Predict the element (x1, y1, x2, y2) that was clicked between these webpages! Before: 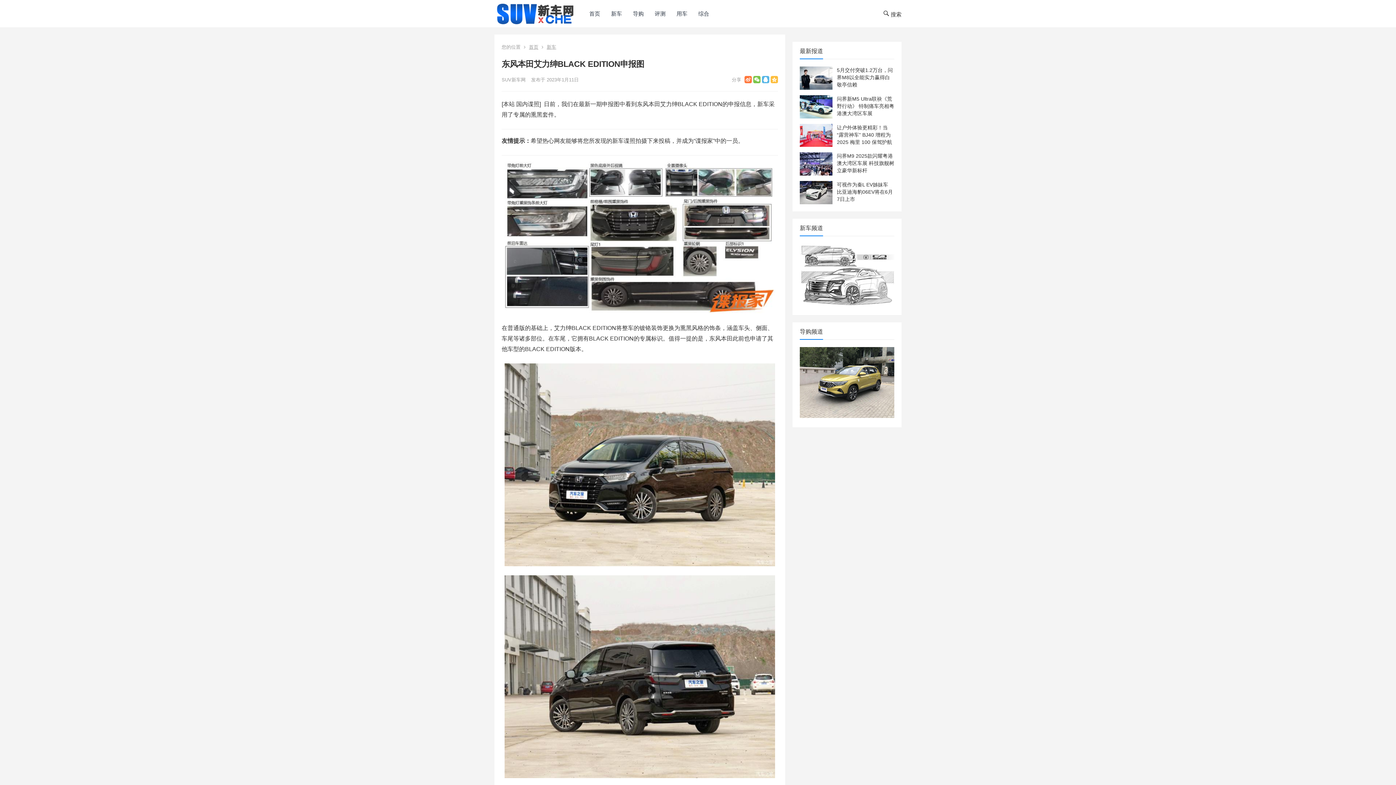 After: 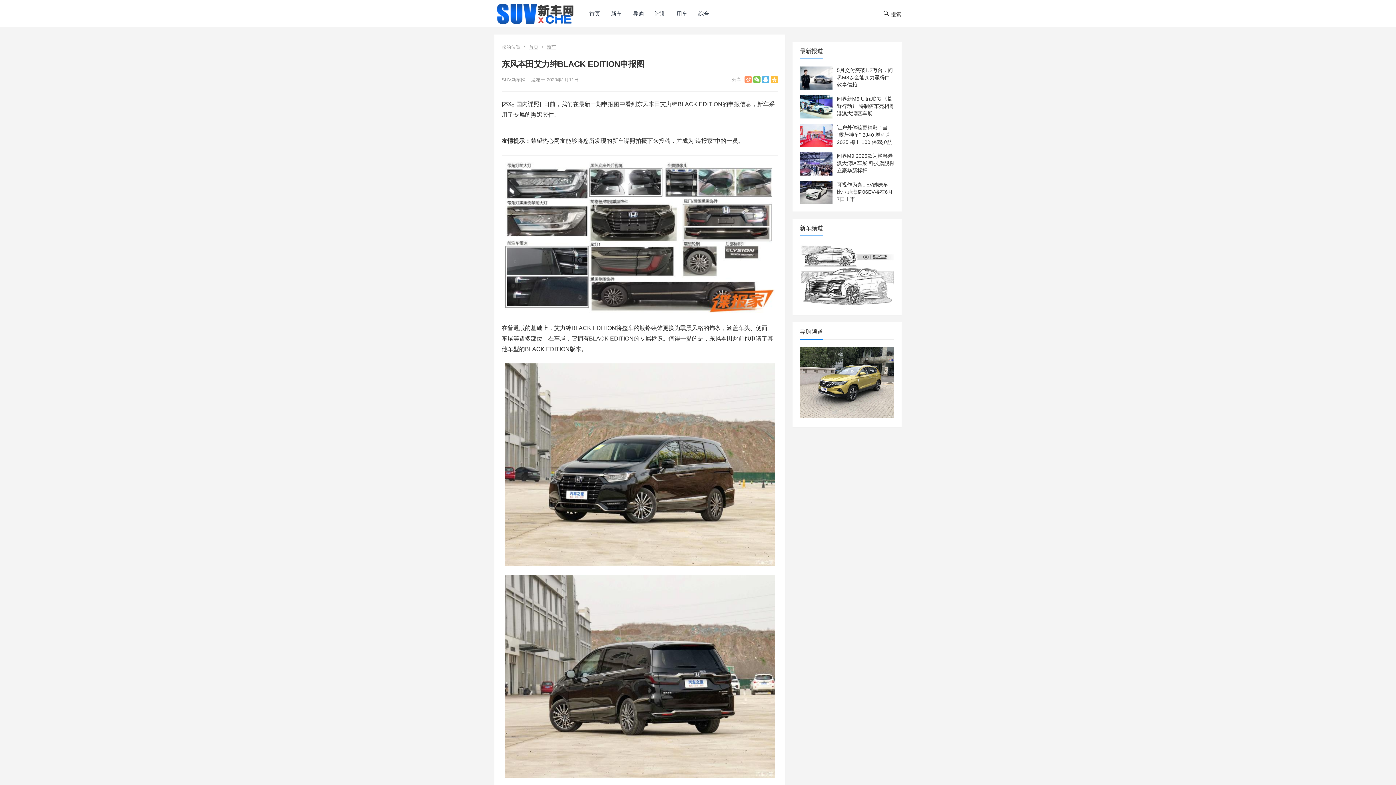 Action: bbox: (744, 76, 752, 83)